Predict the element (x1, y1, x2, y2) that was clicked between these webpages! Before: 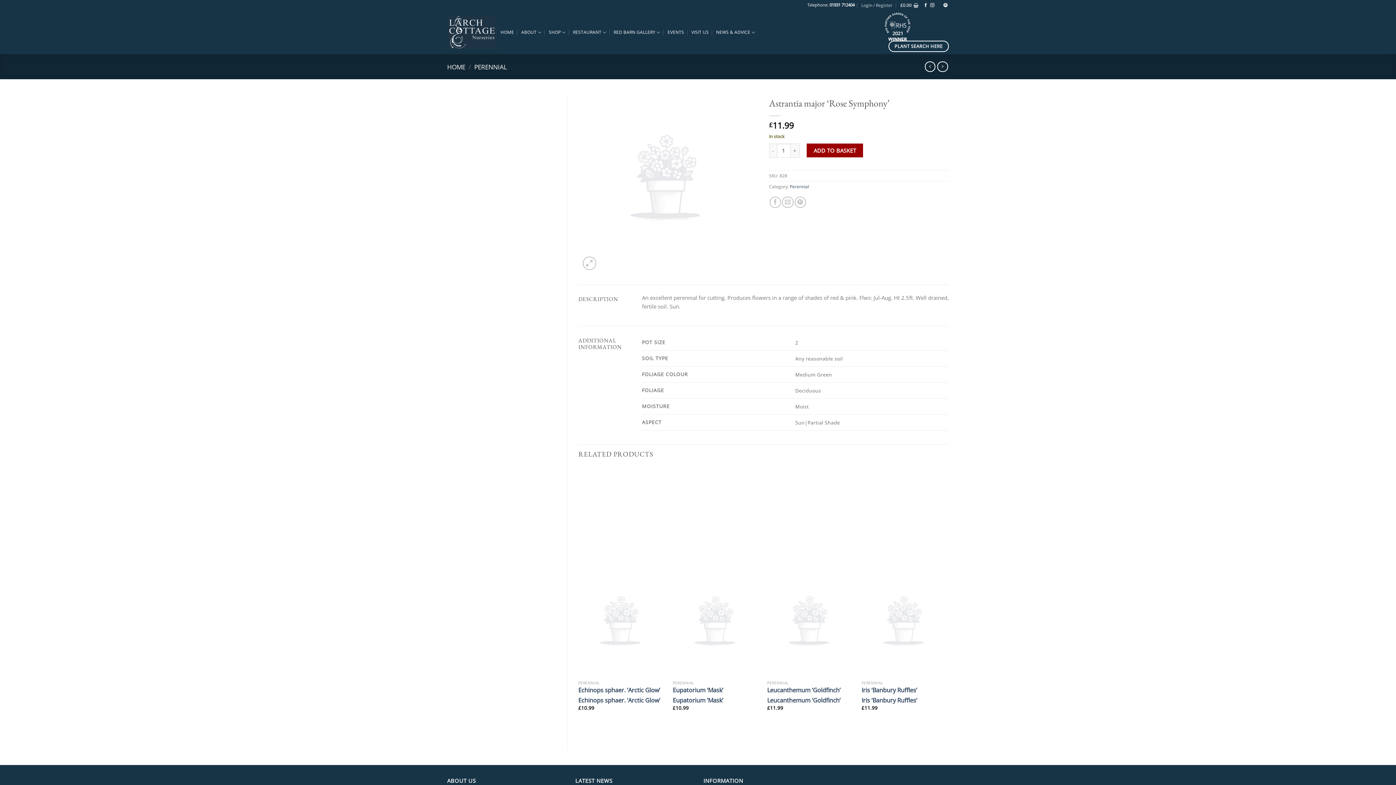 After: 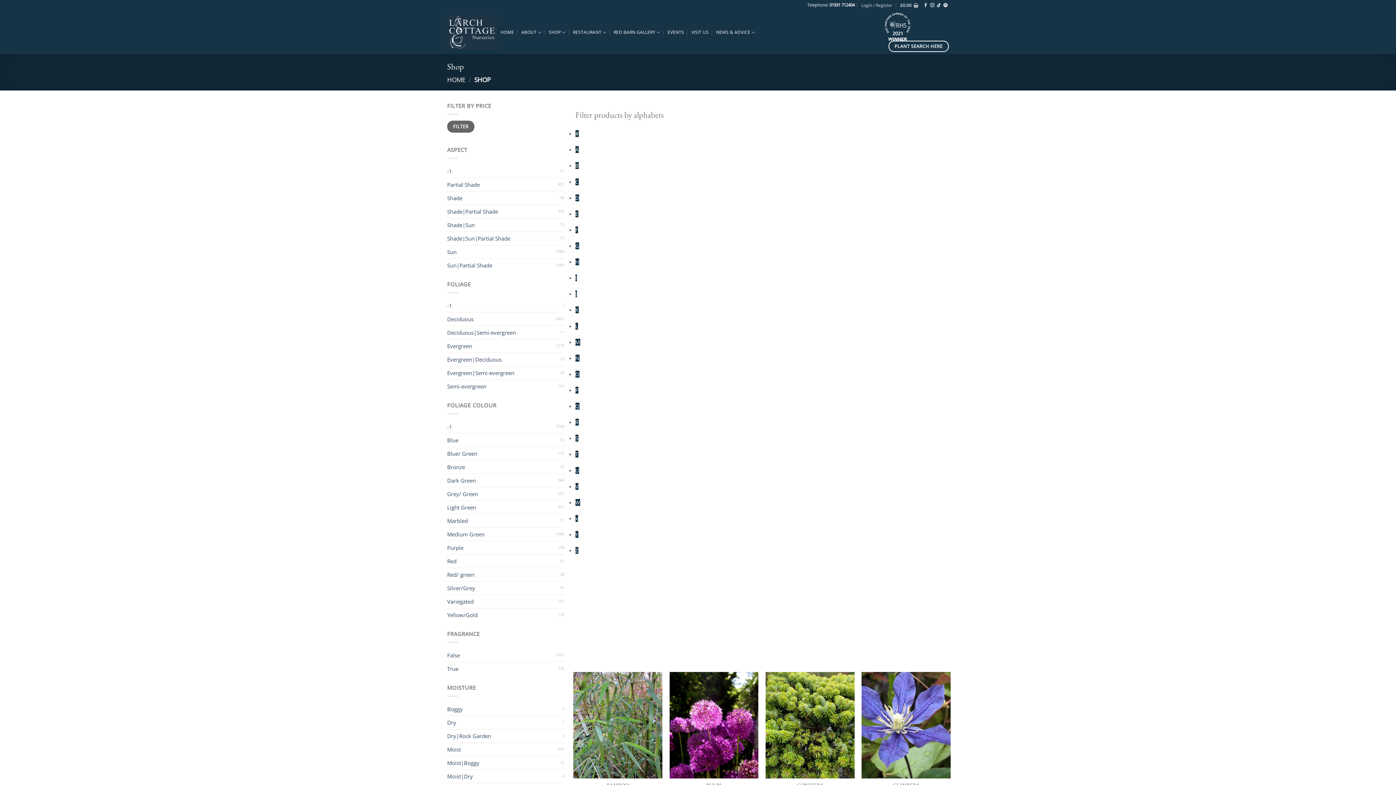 Action: label: SHOP bbox: (548, 25, 565, 39)